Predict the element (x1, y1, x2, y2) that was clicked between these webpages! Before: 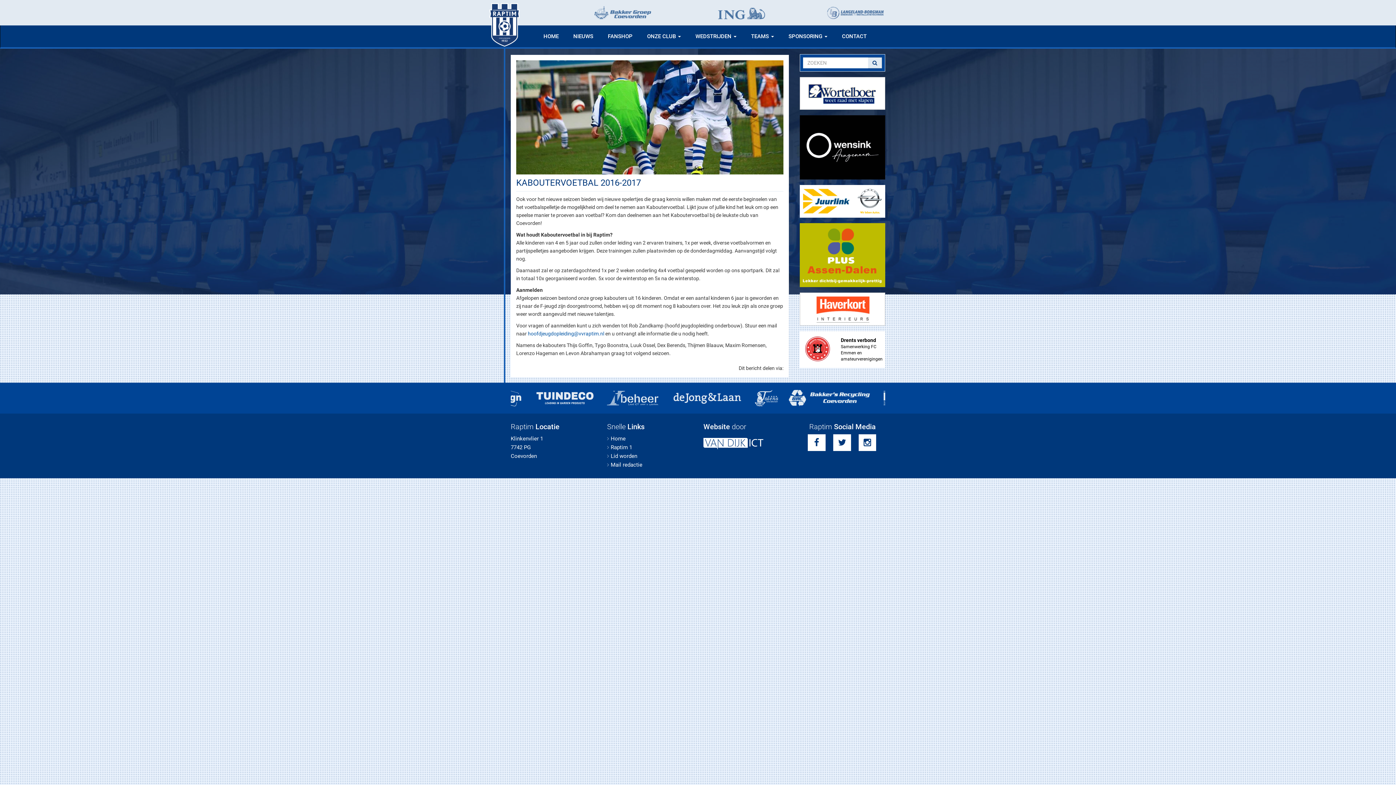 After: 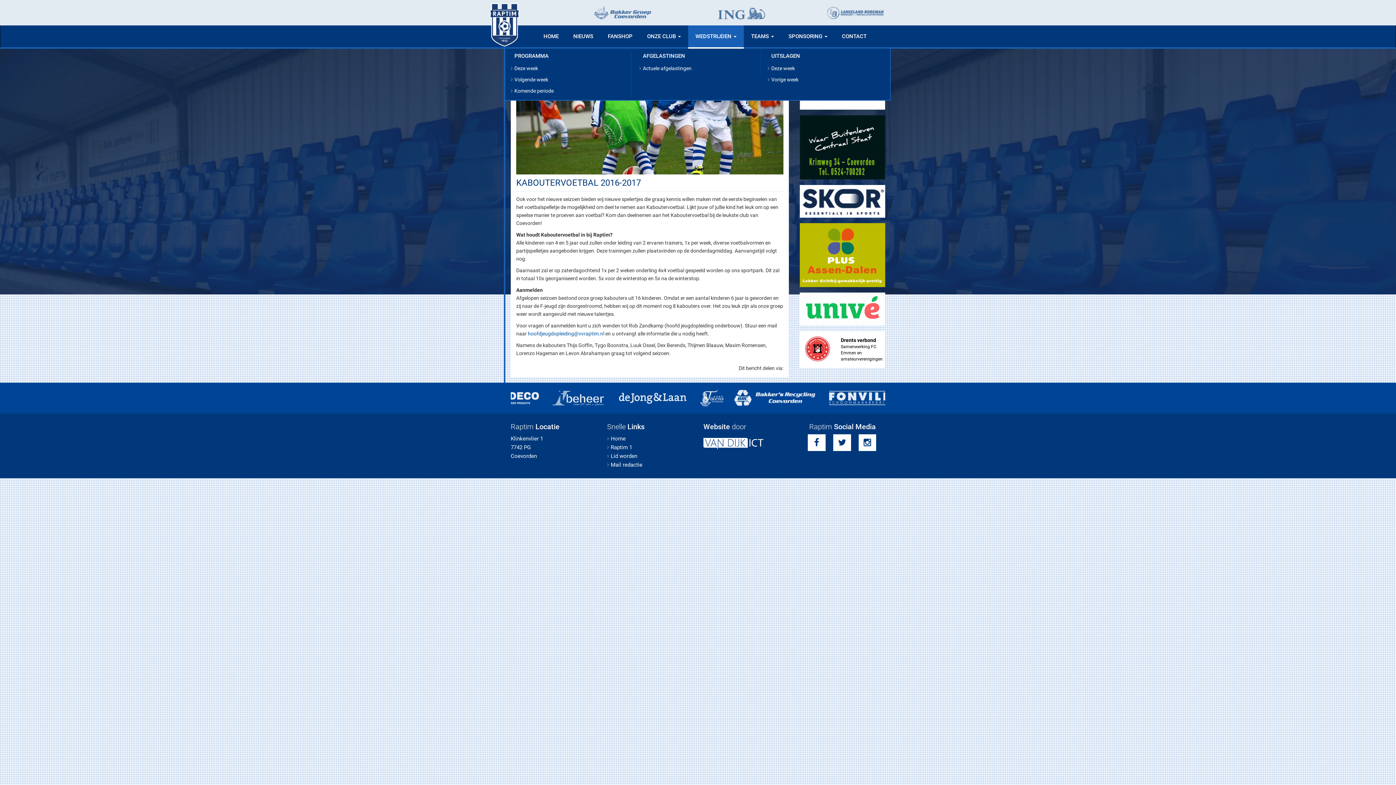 Action: bbox: (688, 25, 744, 47) label: WEDSTRIJDEN 